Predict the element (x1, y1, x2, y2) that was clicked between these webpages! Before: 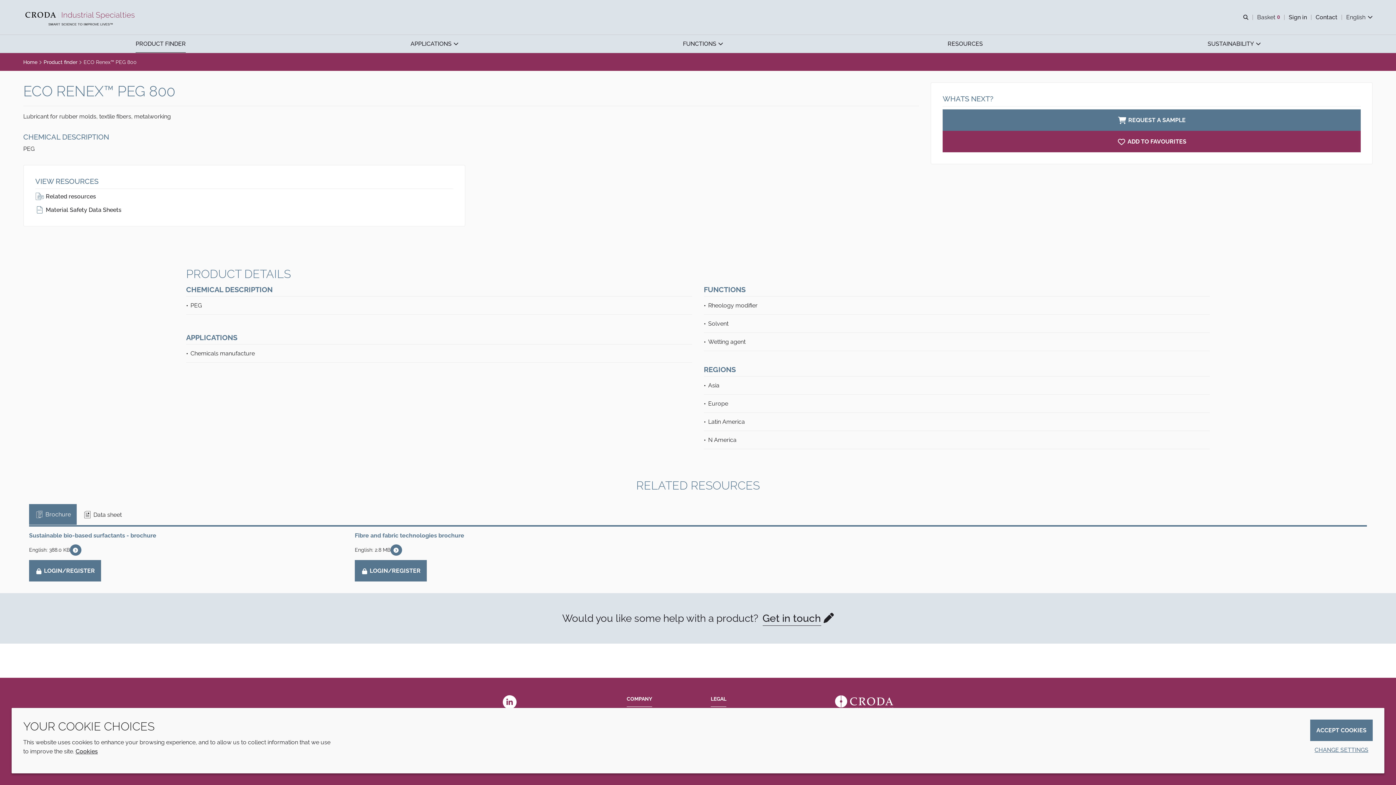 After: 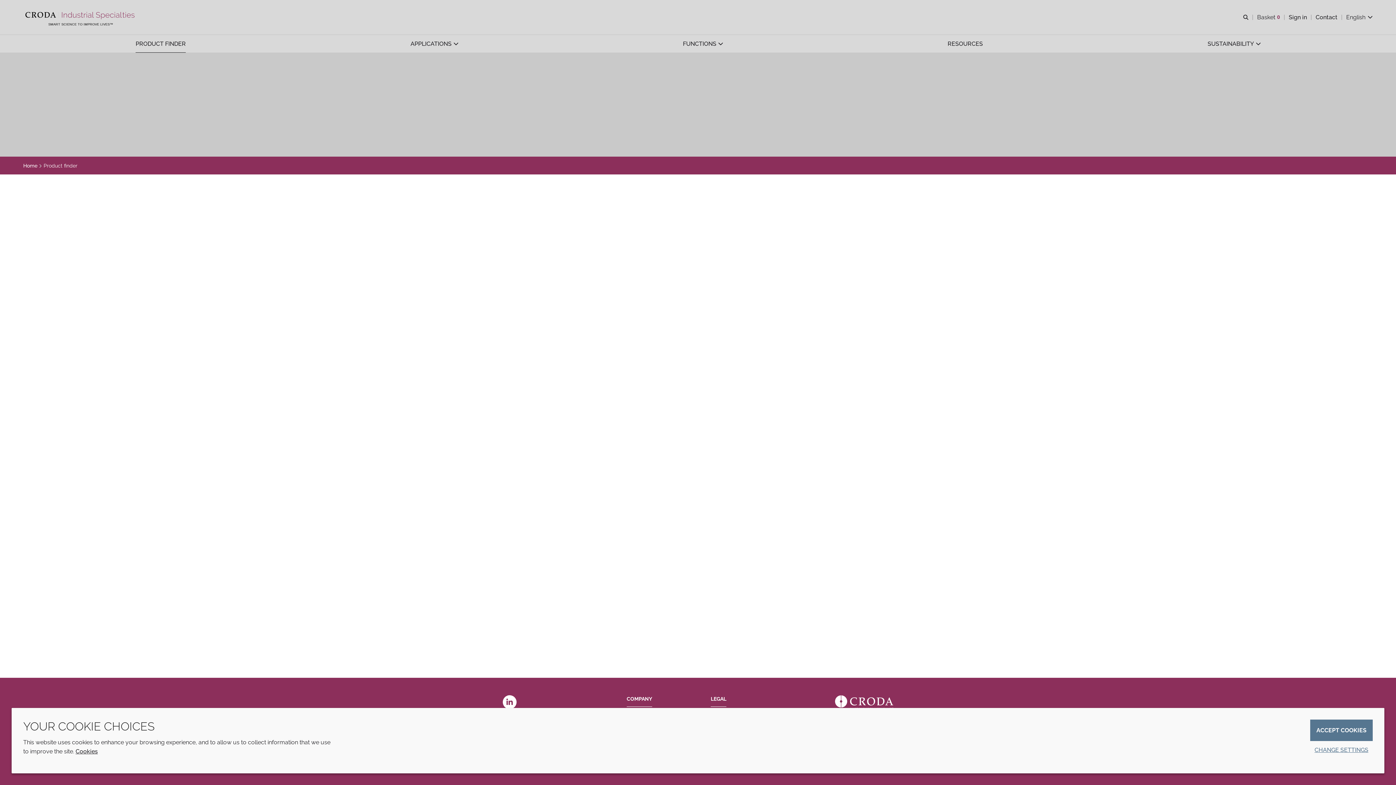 Action: bbox: (43, 58, 77, 66) label: Product finder